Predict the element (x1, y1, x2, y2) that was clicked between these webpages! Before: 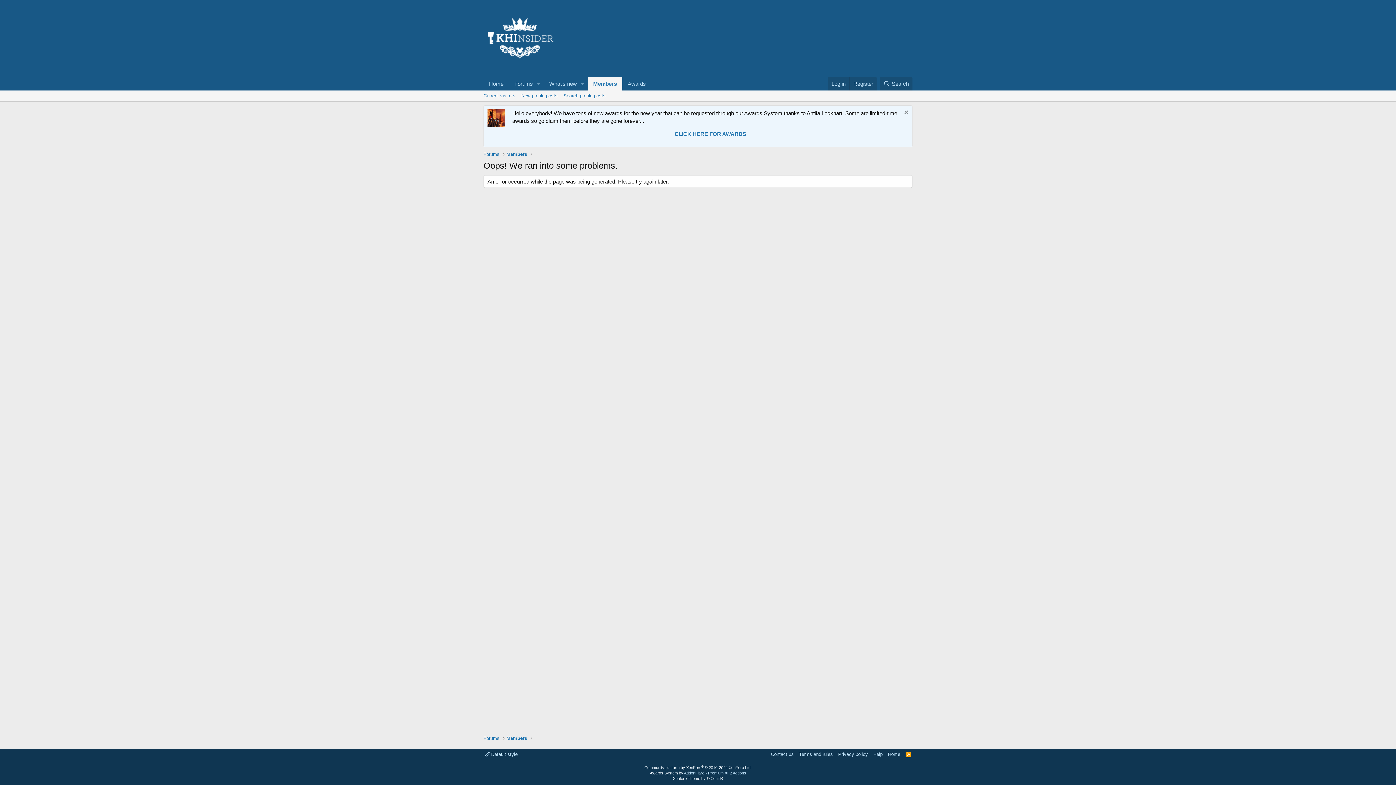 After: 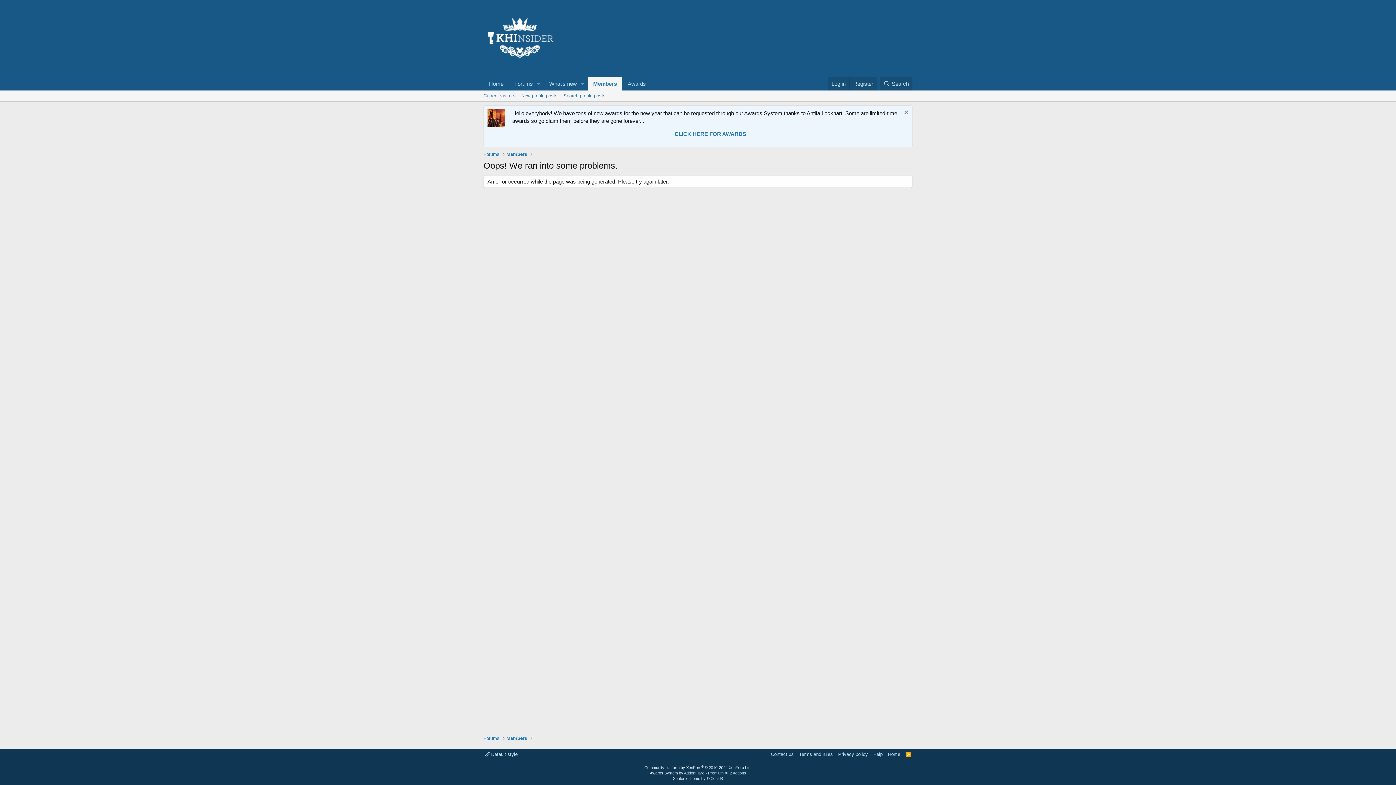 Action: label: Search profile posts bbox: (560, 90, 608, 101)